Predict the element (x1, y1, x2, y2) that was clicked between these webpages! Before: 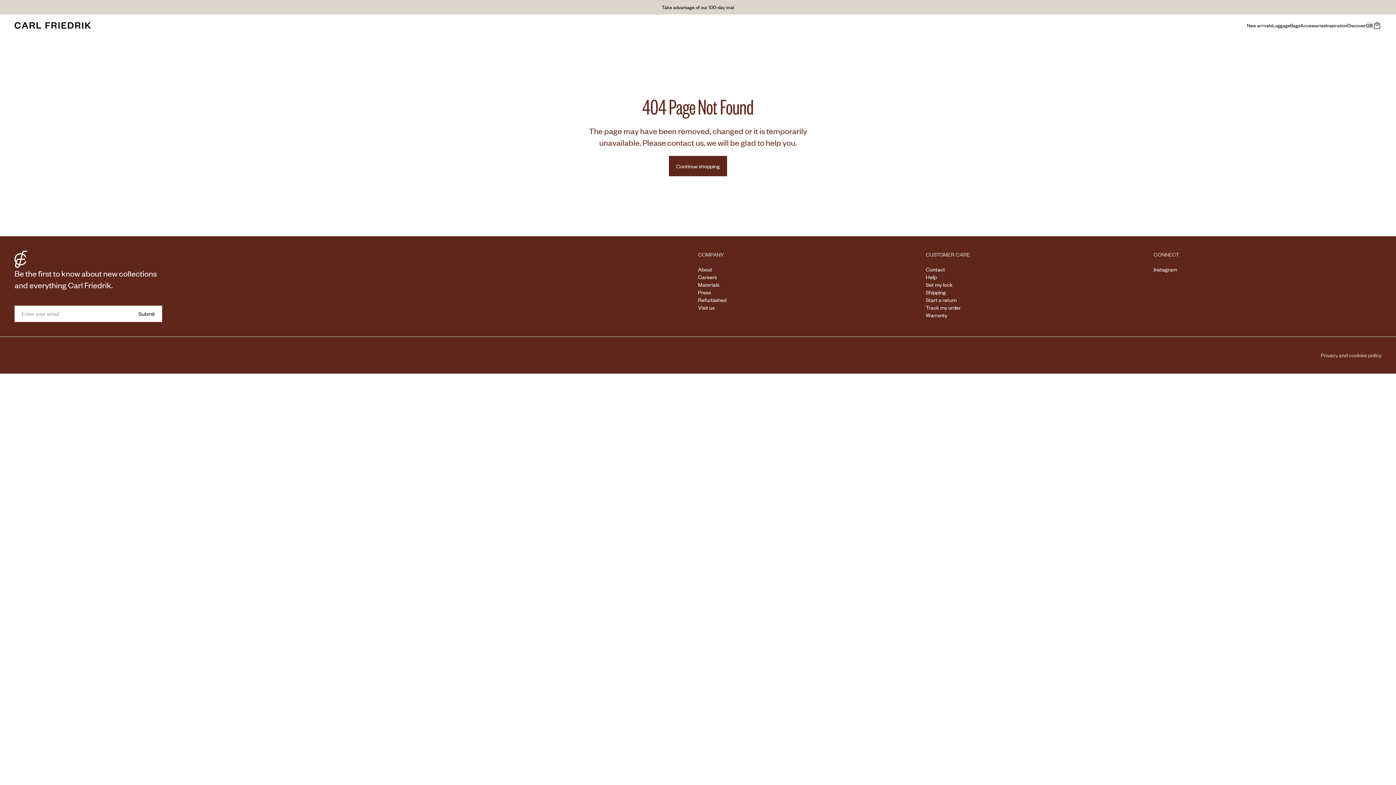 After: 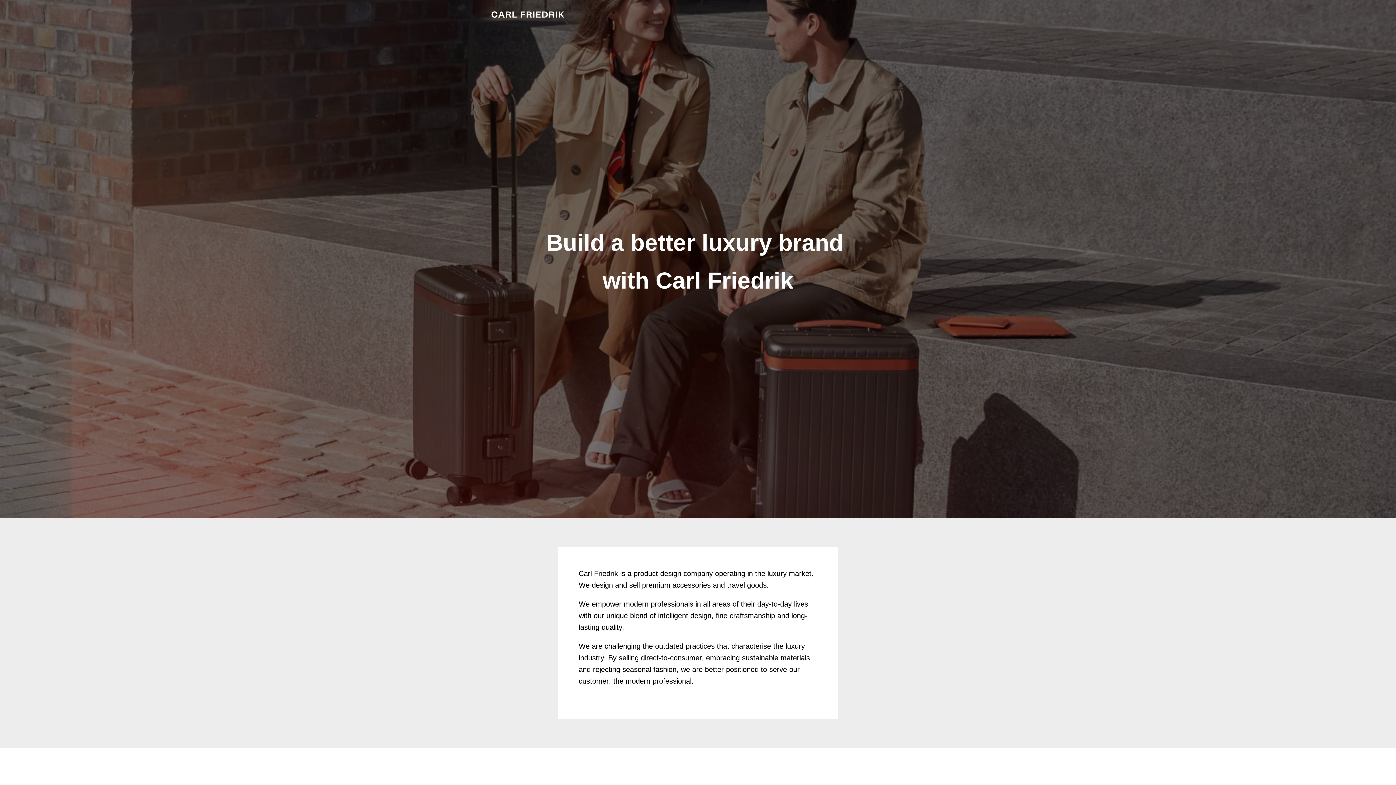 Action: label: Careers bbox: (698, 273, 717, 280)